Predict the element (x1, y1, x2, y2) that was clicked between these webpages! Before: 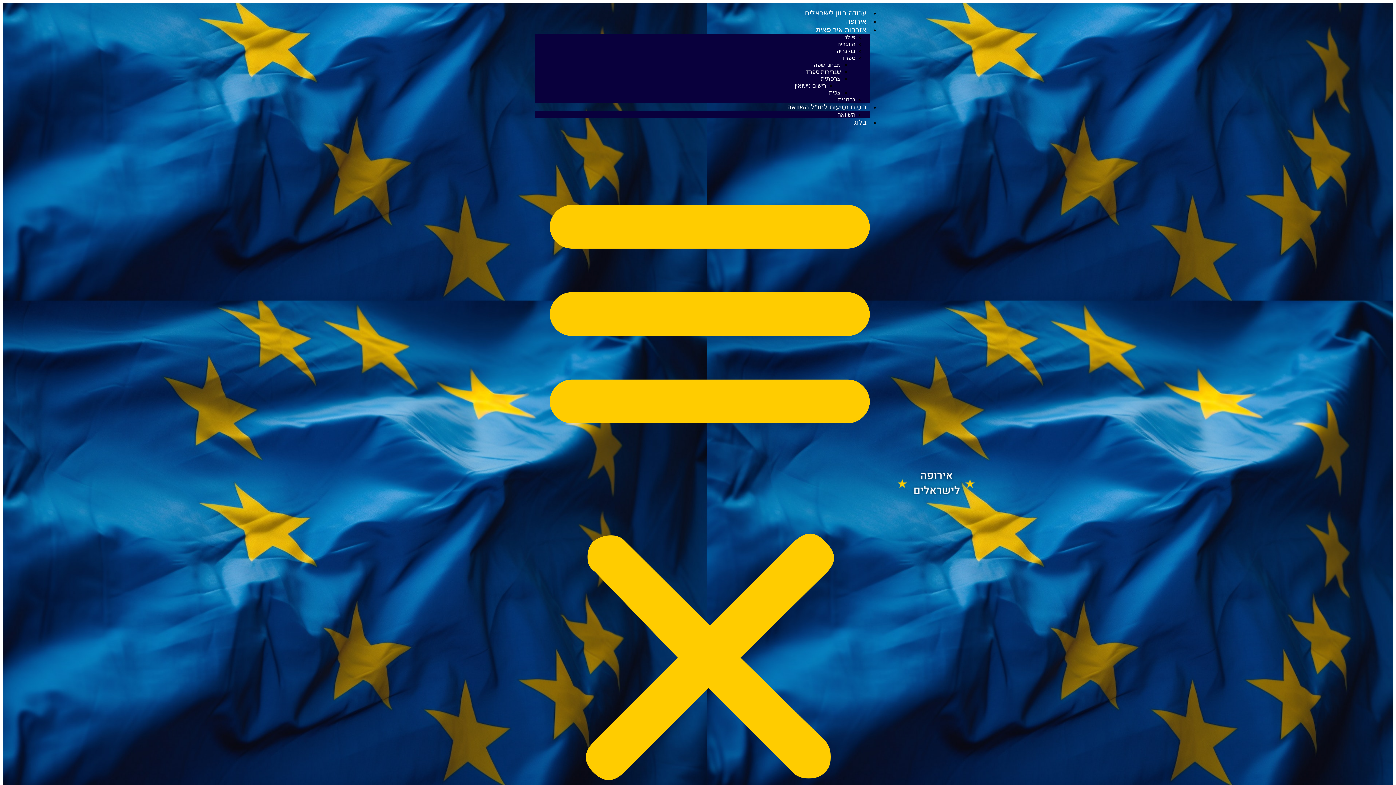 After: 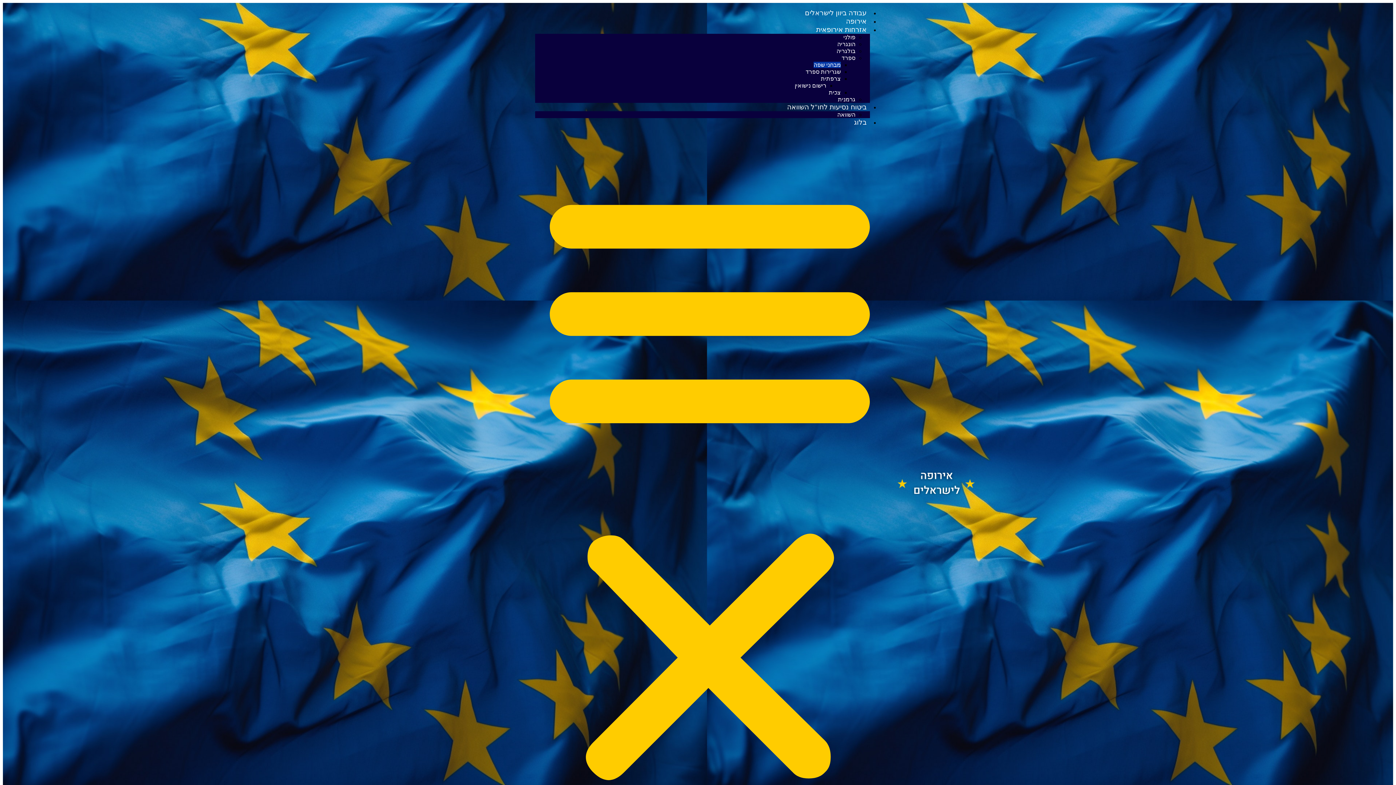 Action: bbox: (813, 61, 841, 68) label: מבחני שפה